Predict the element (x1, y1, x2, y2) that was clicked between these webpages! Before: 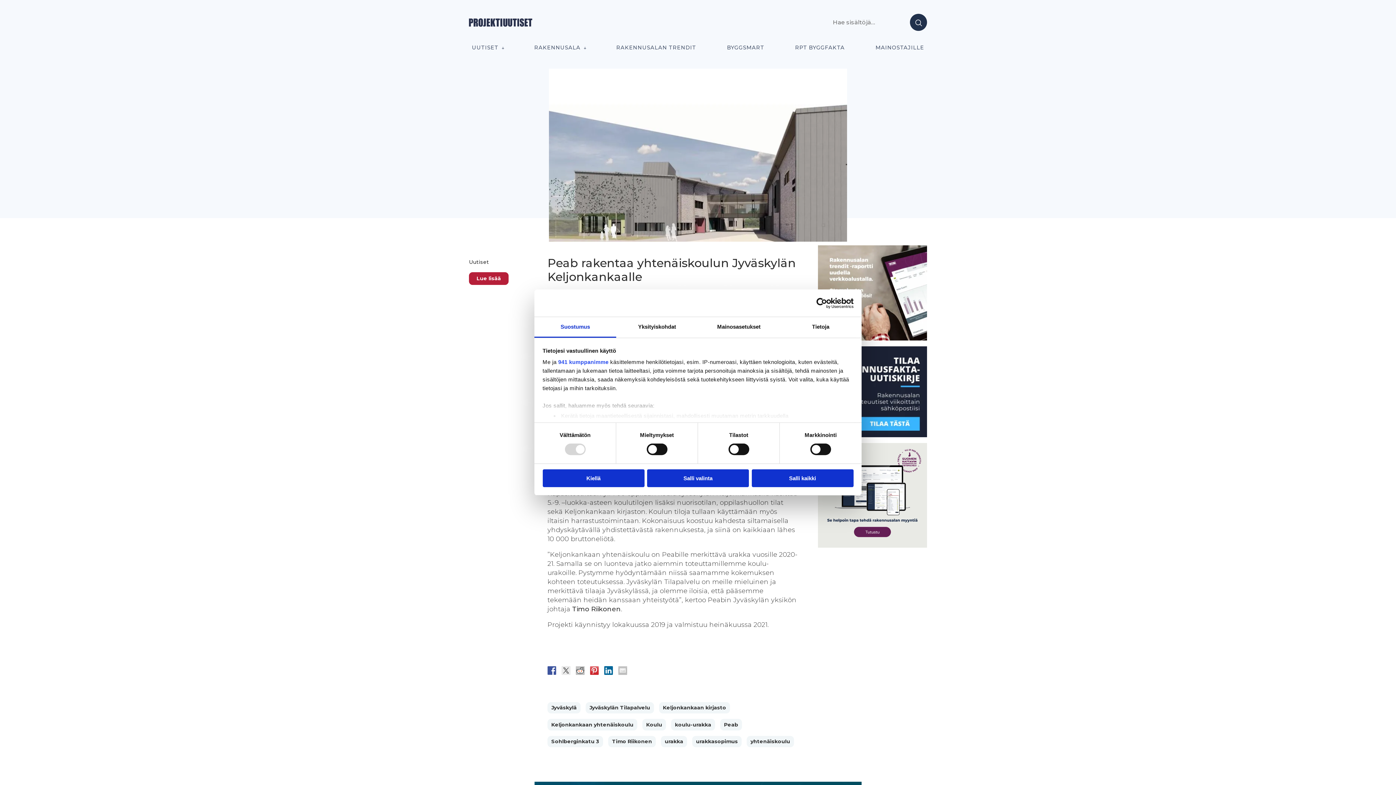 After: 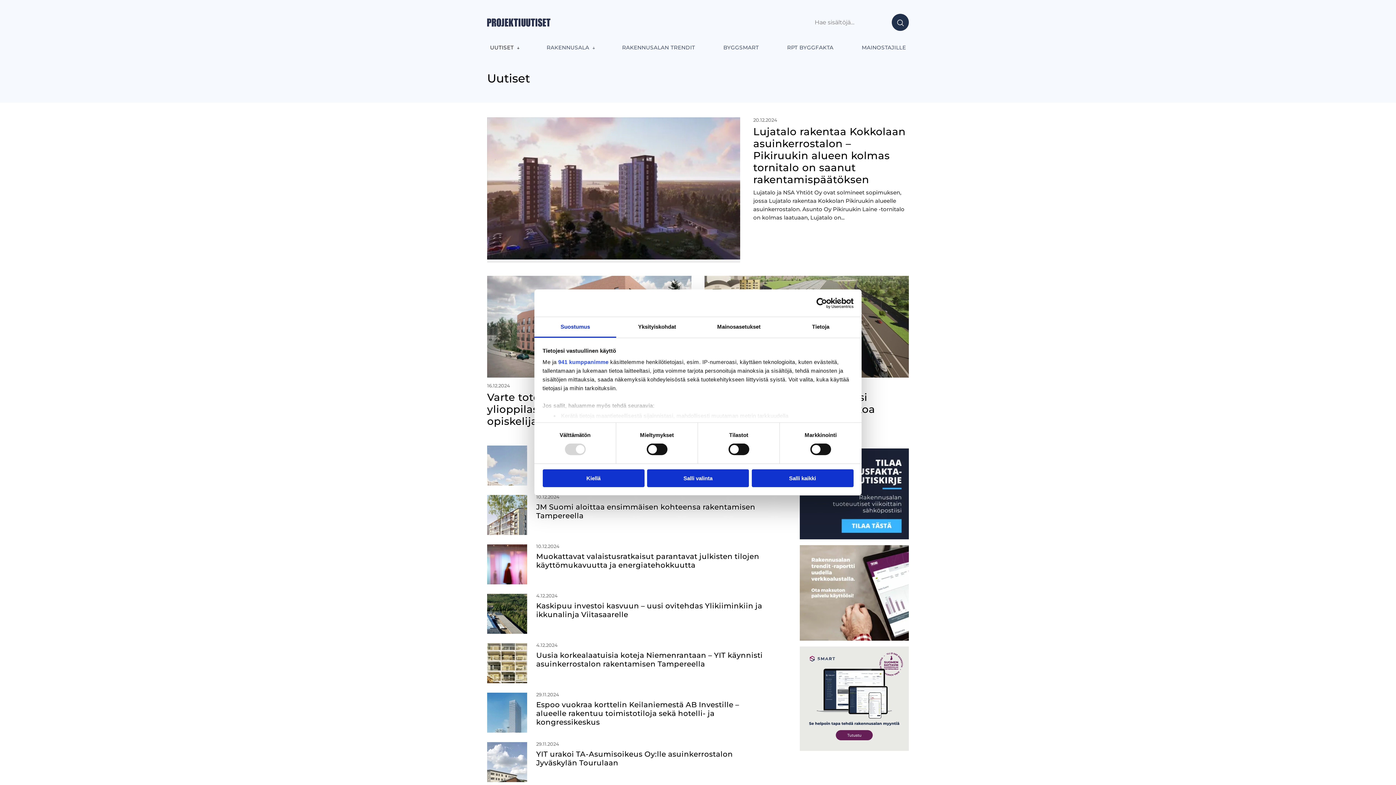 Action: bbox: (469, 272, 508, 285) label: Lue lisää